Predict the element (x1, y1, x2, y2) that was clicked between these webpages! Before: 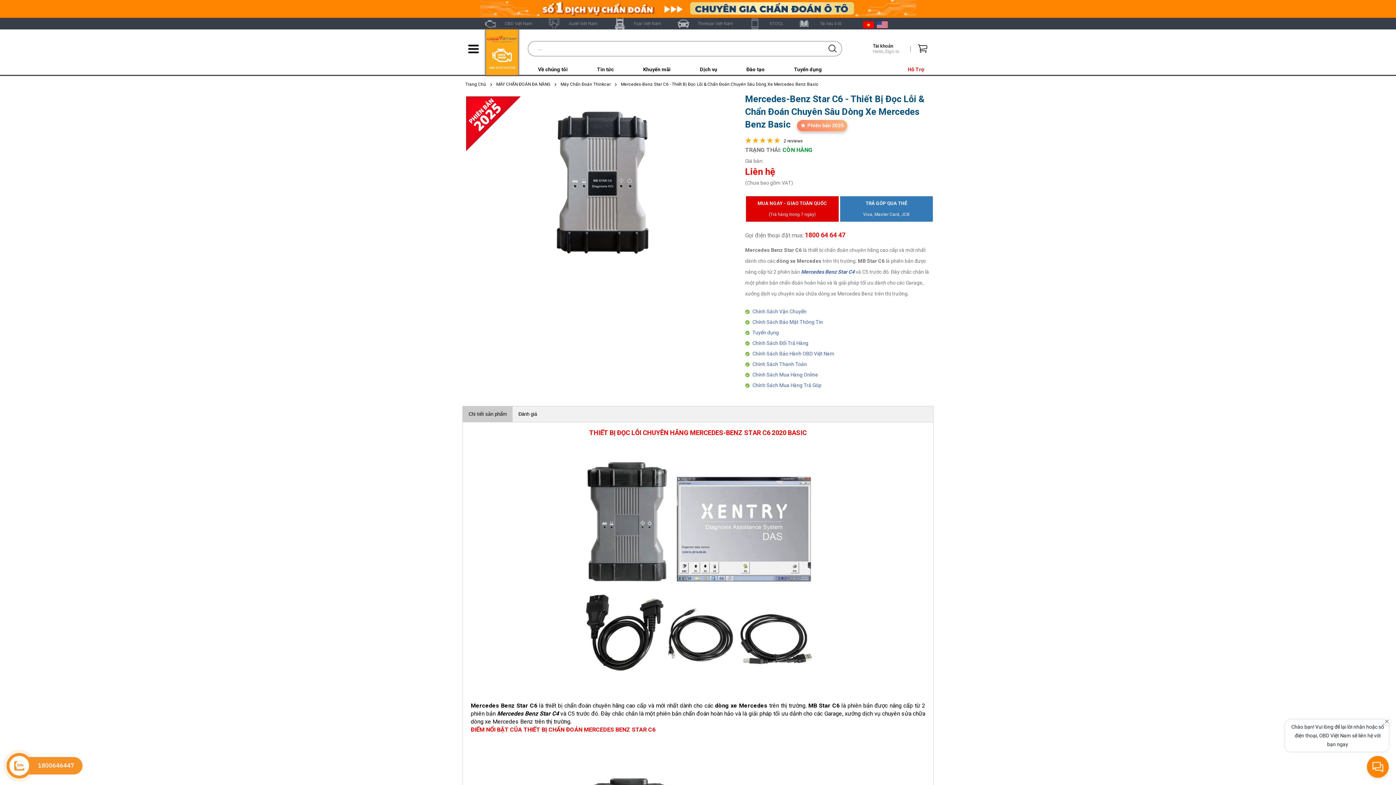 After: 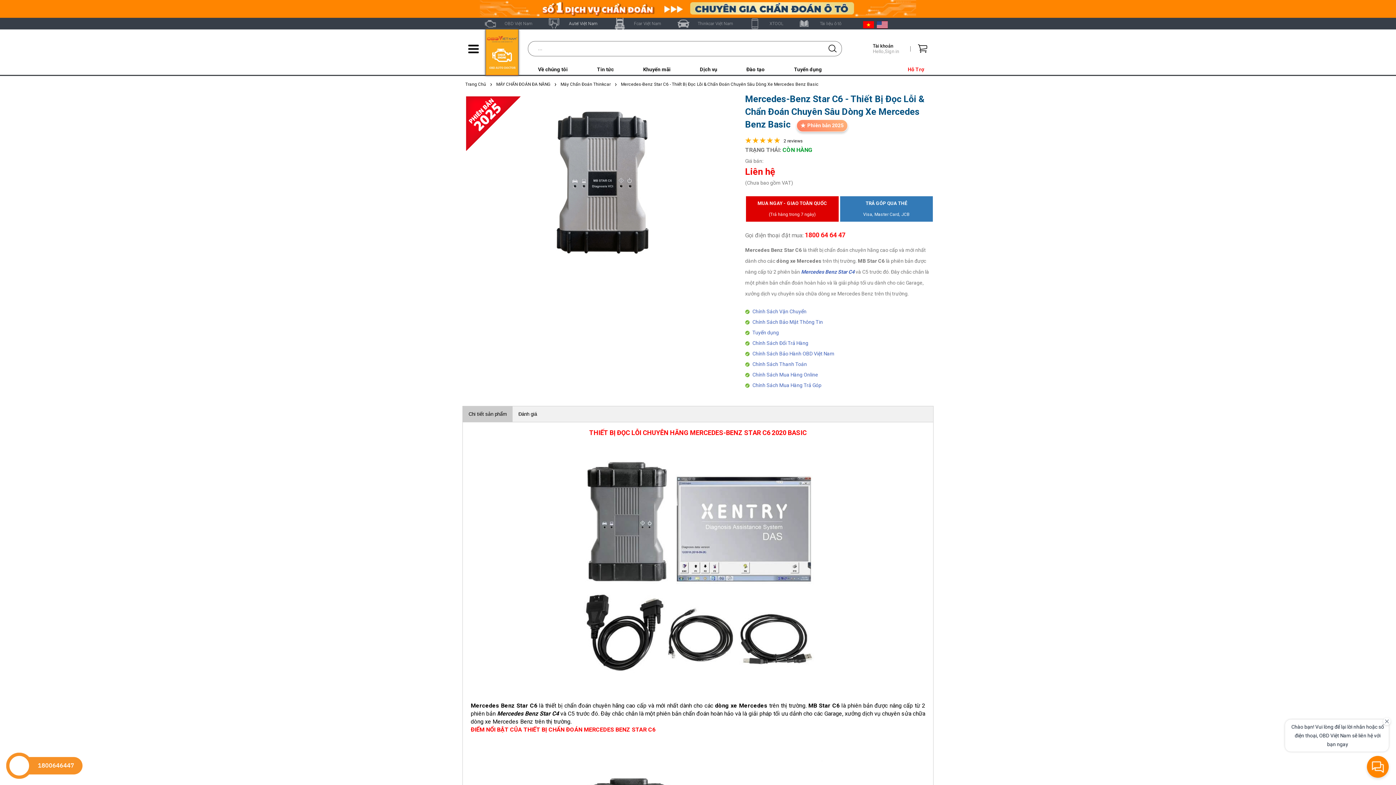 Action: bbox: (543, 17, 608, 29) label: Autel Việt Nam